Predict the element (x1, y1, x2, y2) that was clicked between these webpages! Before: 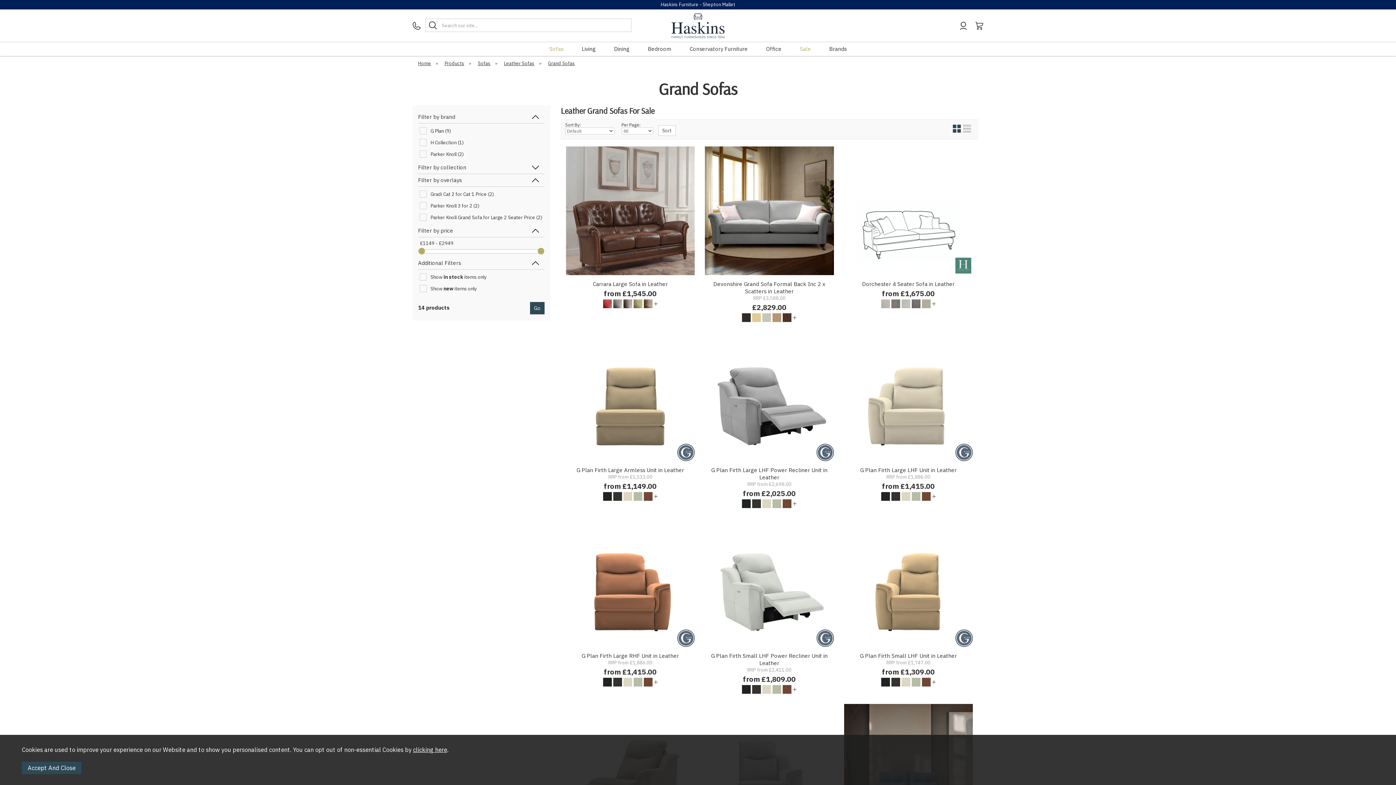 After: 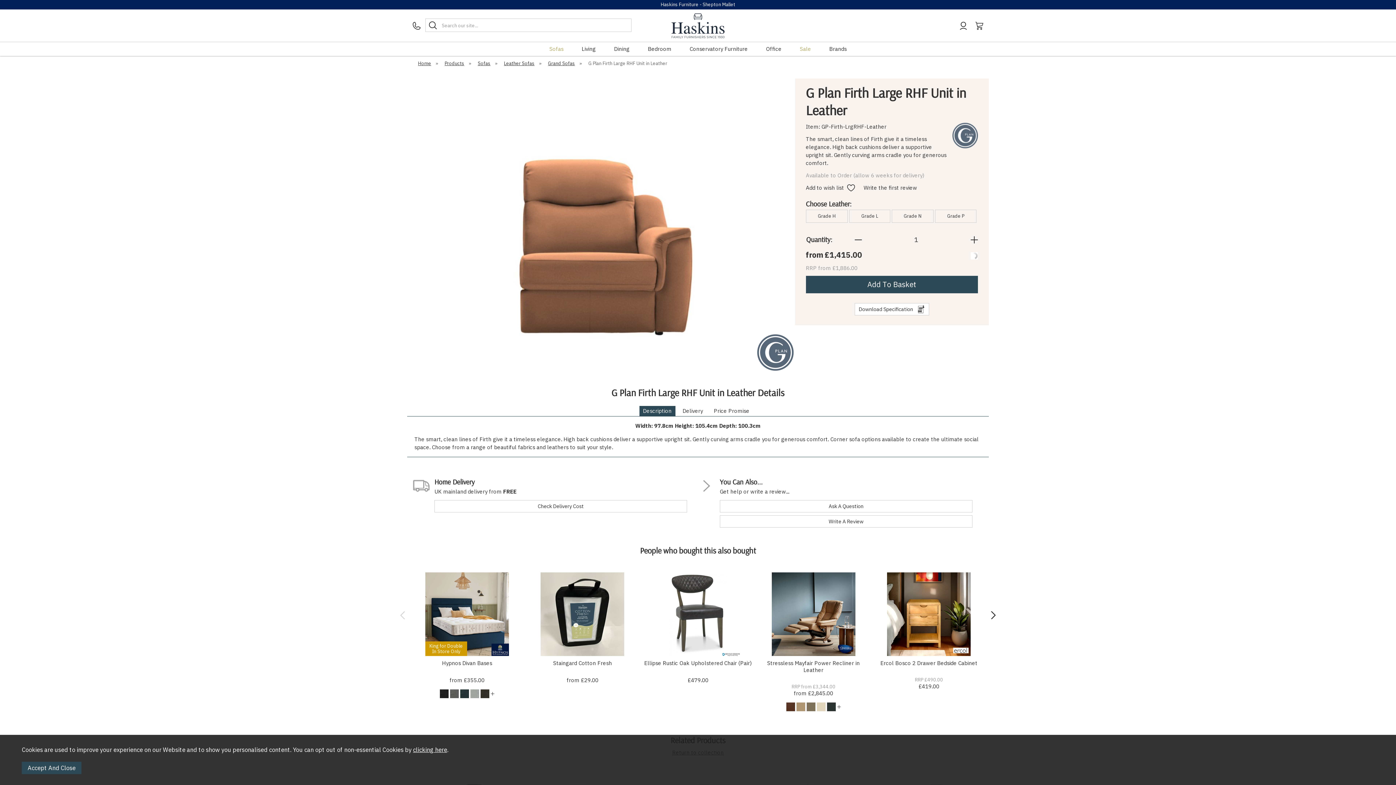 Action: bbox: (566, 518, 694, 647)